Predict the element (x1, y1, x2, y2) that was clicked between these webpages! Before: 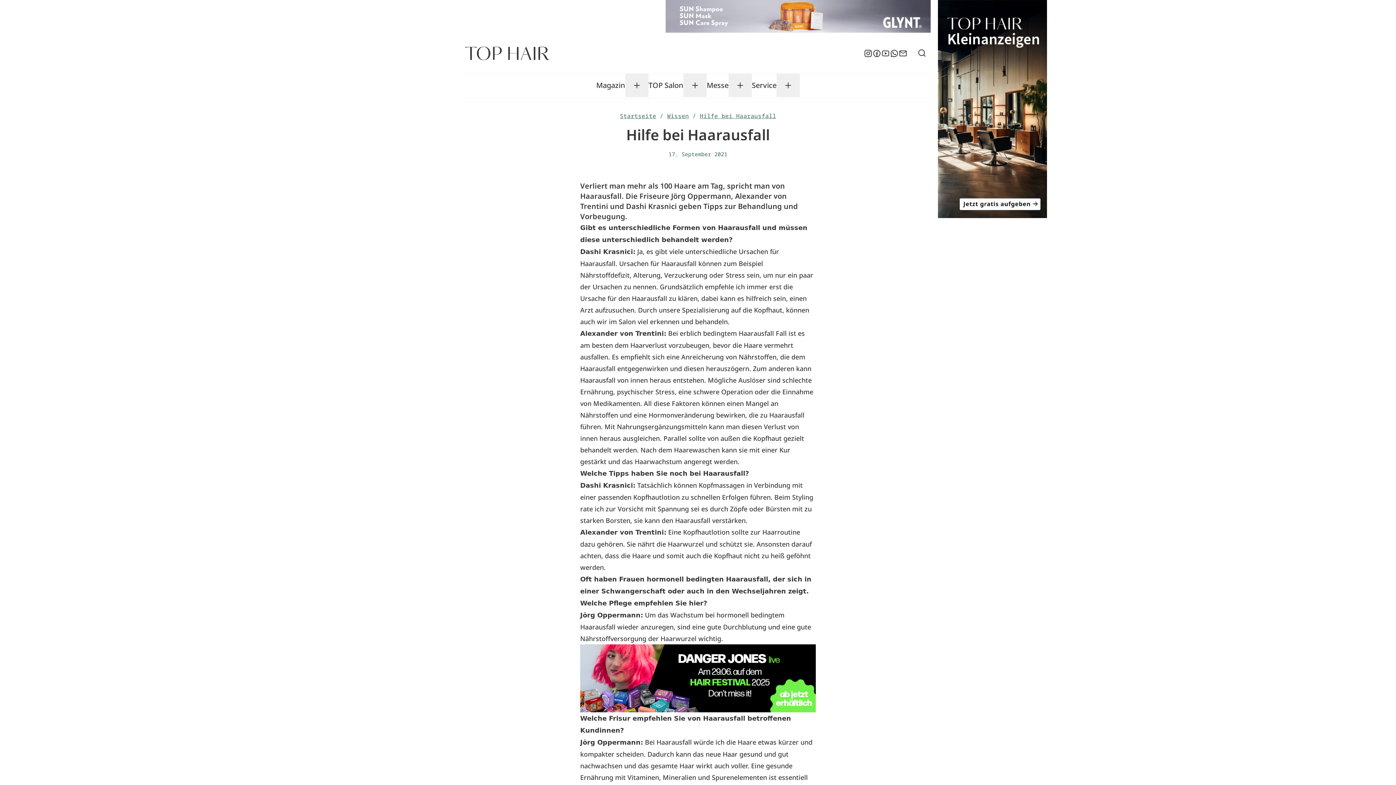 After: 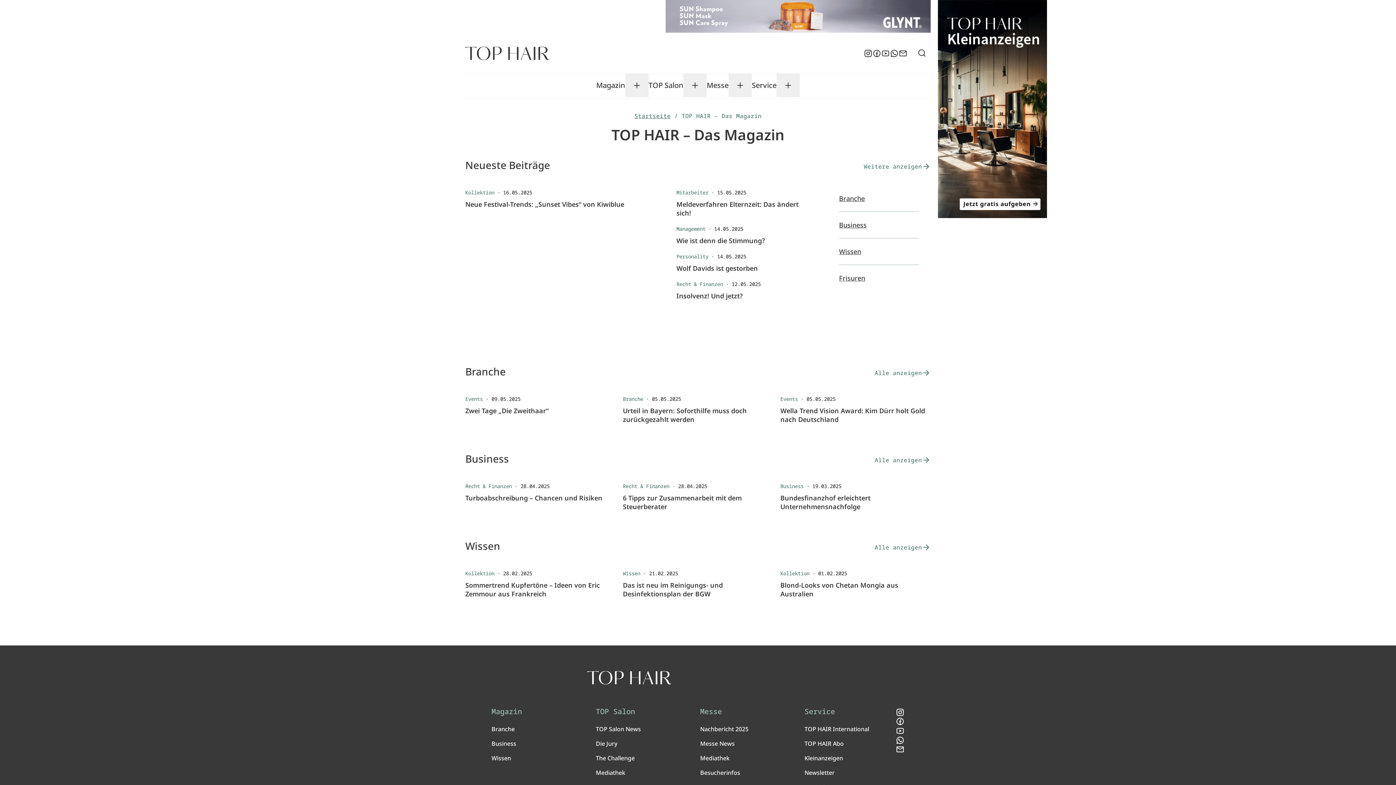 Action: bbox: (596, 81, 625, 89) label: Magazin